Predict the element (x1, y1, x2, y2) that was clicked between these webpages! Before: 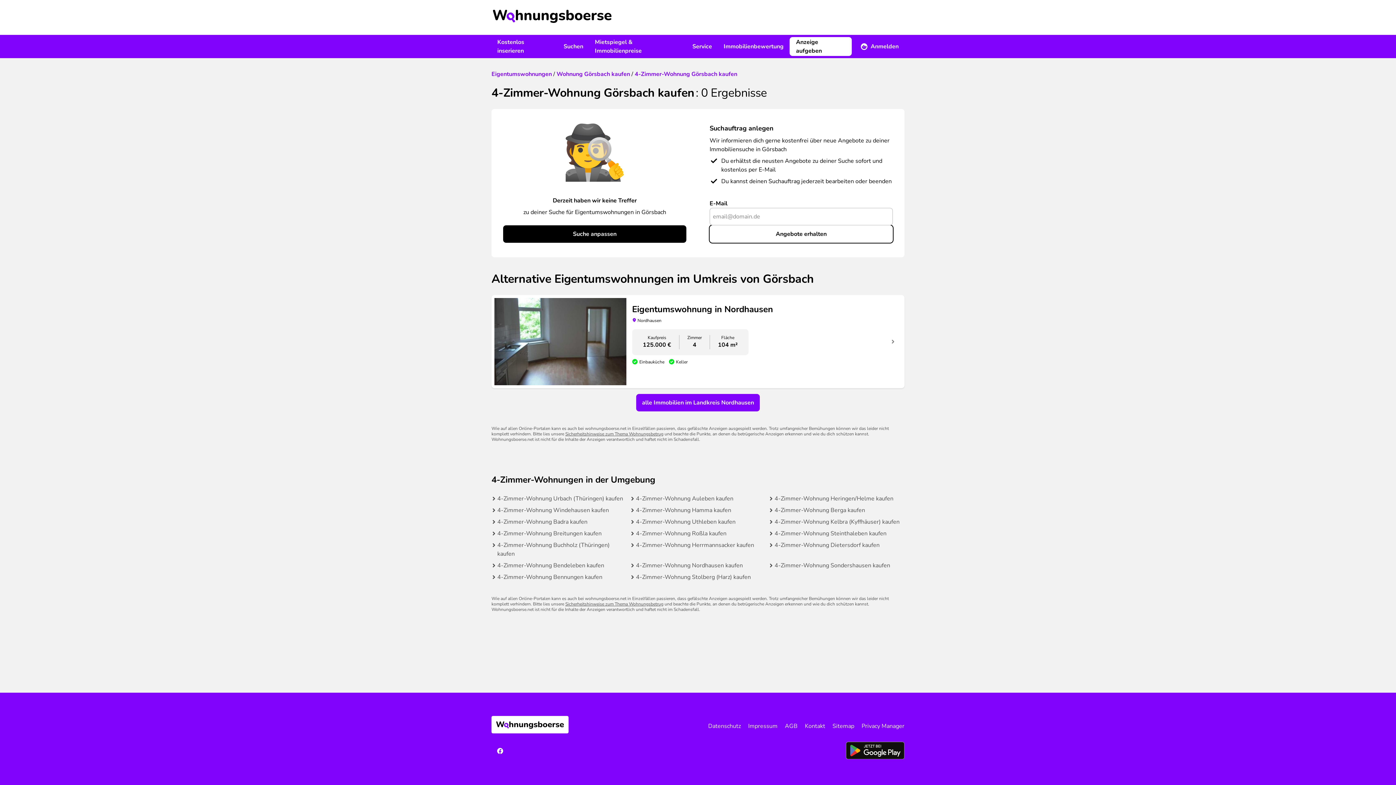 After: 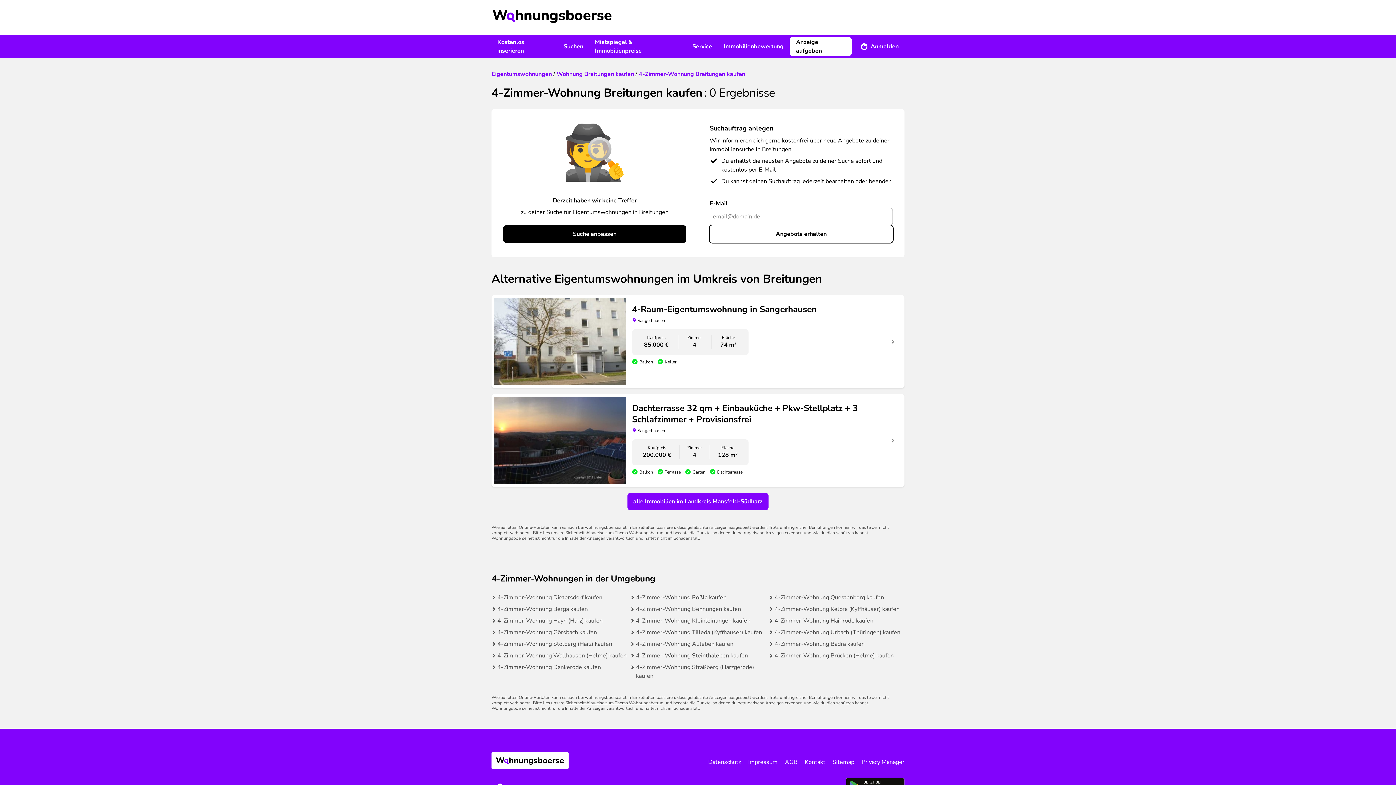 Action: bbox: (491, 529, 627, 538) label: 4-Zimmer-Wohnung Breitungen kaufen